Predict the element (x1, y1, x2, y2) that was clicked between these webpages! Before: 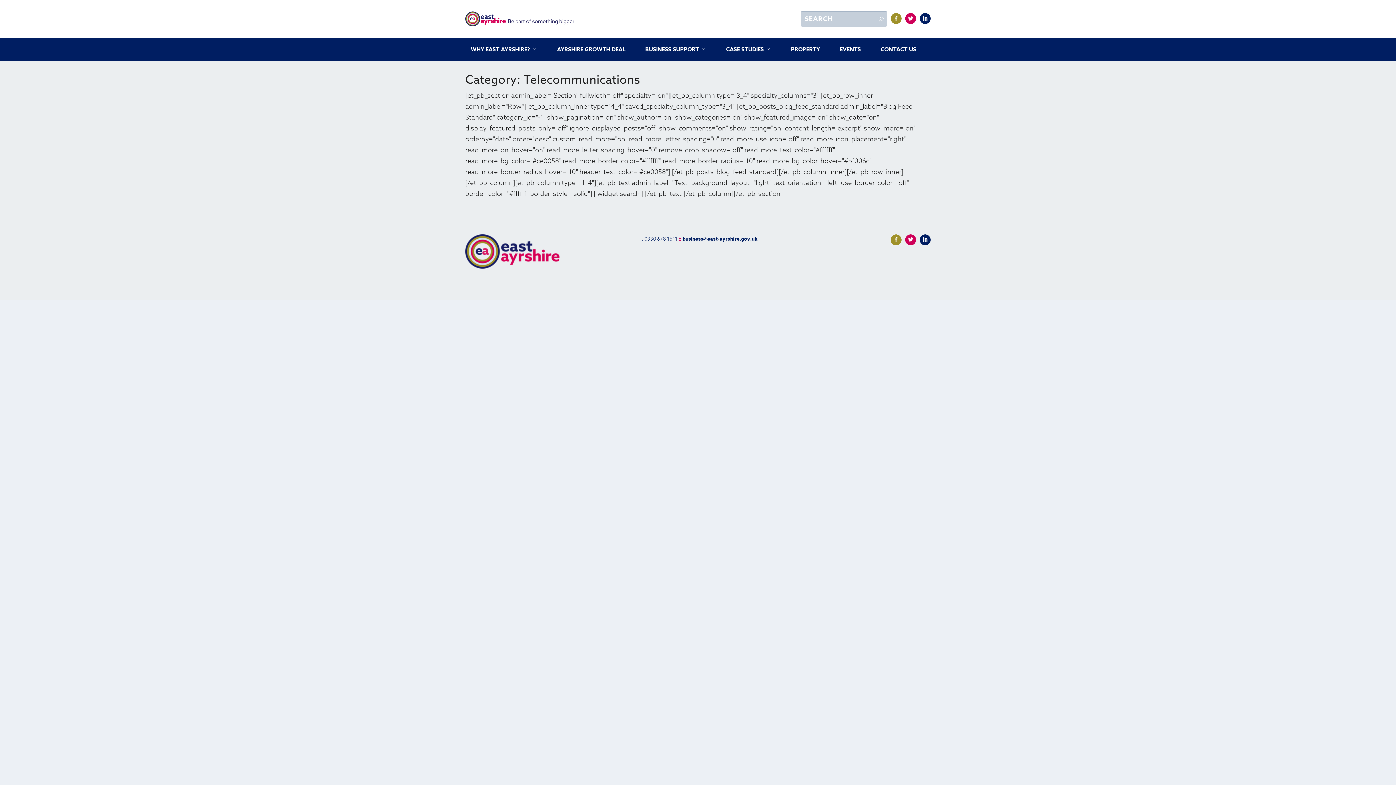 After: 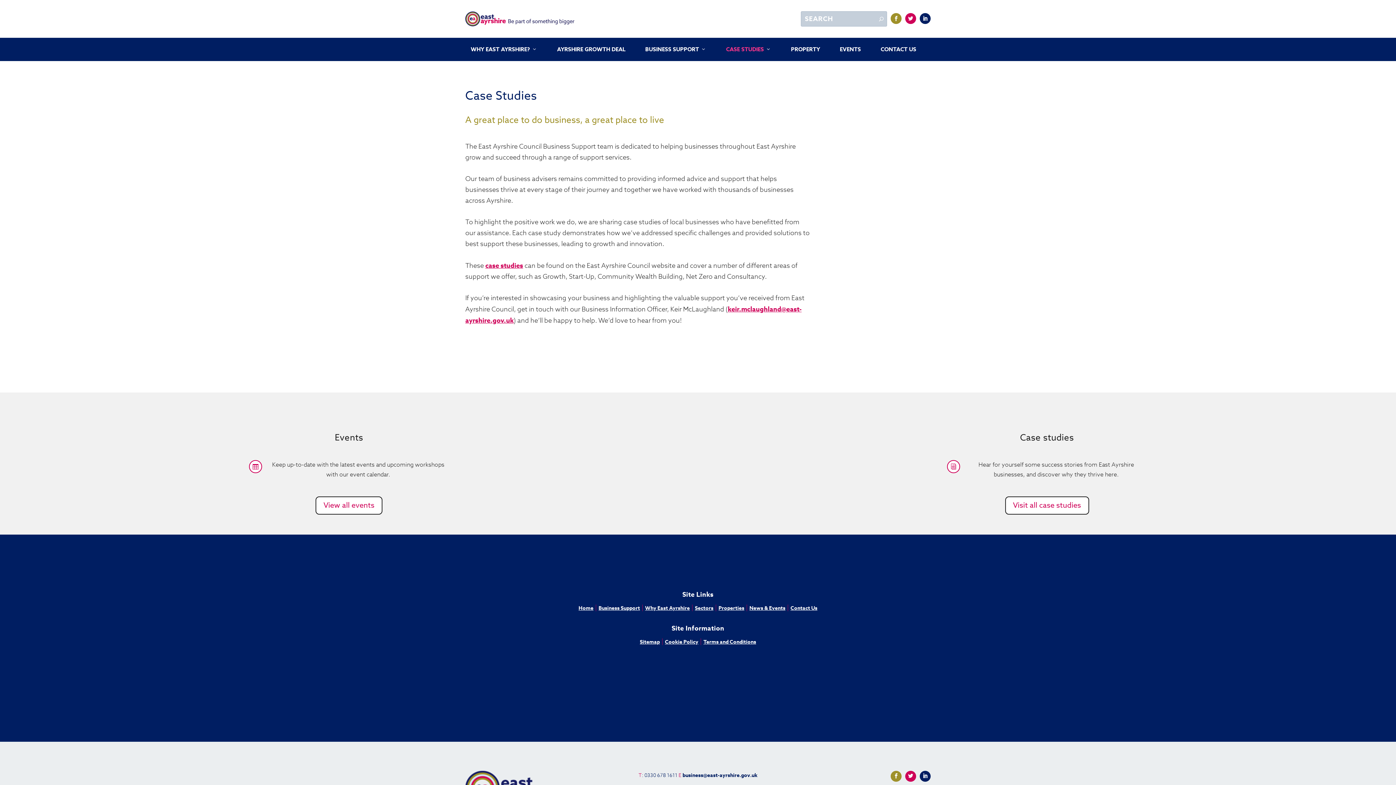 Action: bbox: (726, 46, 780, 61) label: CASE STUDIES